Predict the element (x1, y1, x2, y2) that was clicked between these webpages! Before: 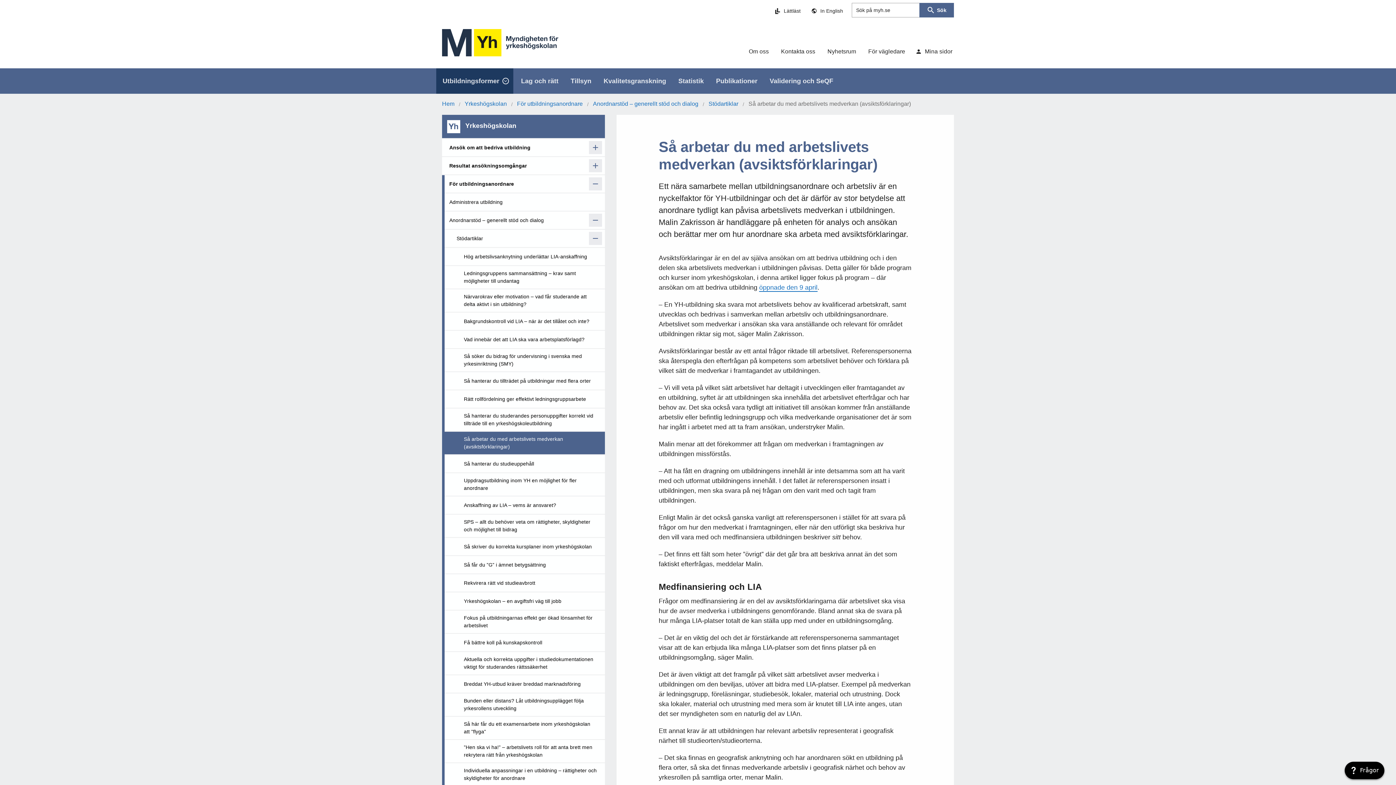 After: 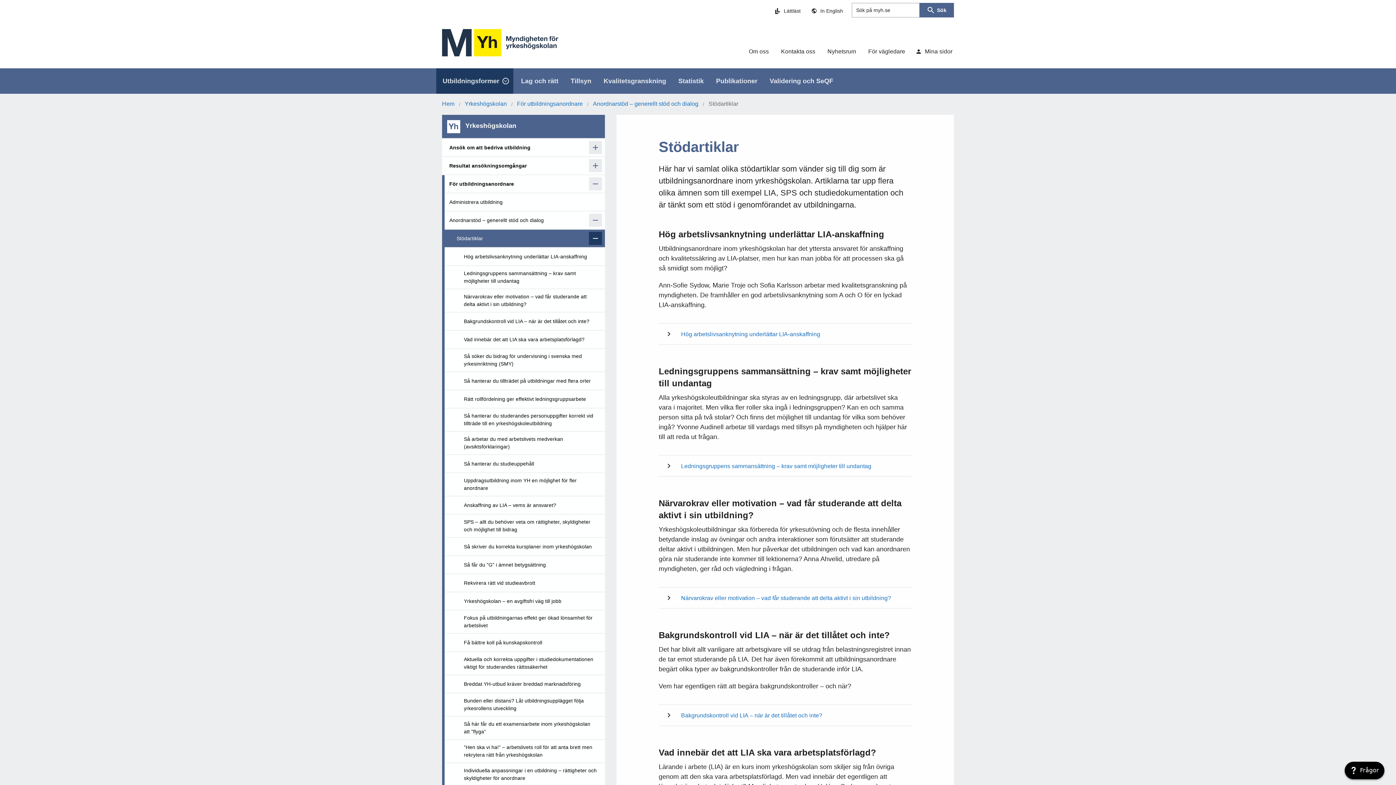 Action: bbox: (442, 229, 605, 247) label: Stödartiklar